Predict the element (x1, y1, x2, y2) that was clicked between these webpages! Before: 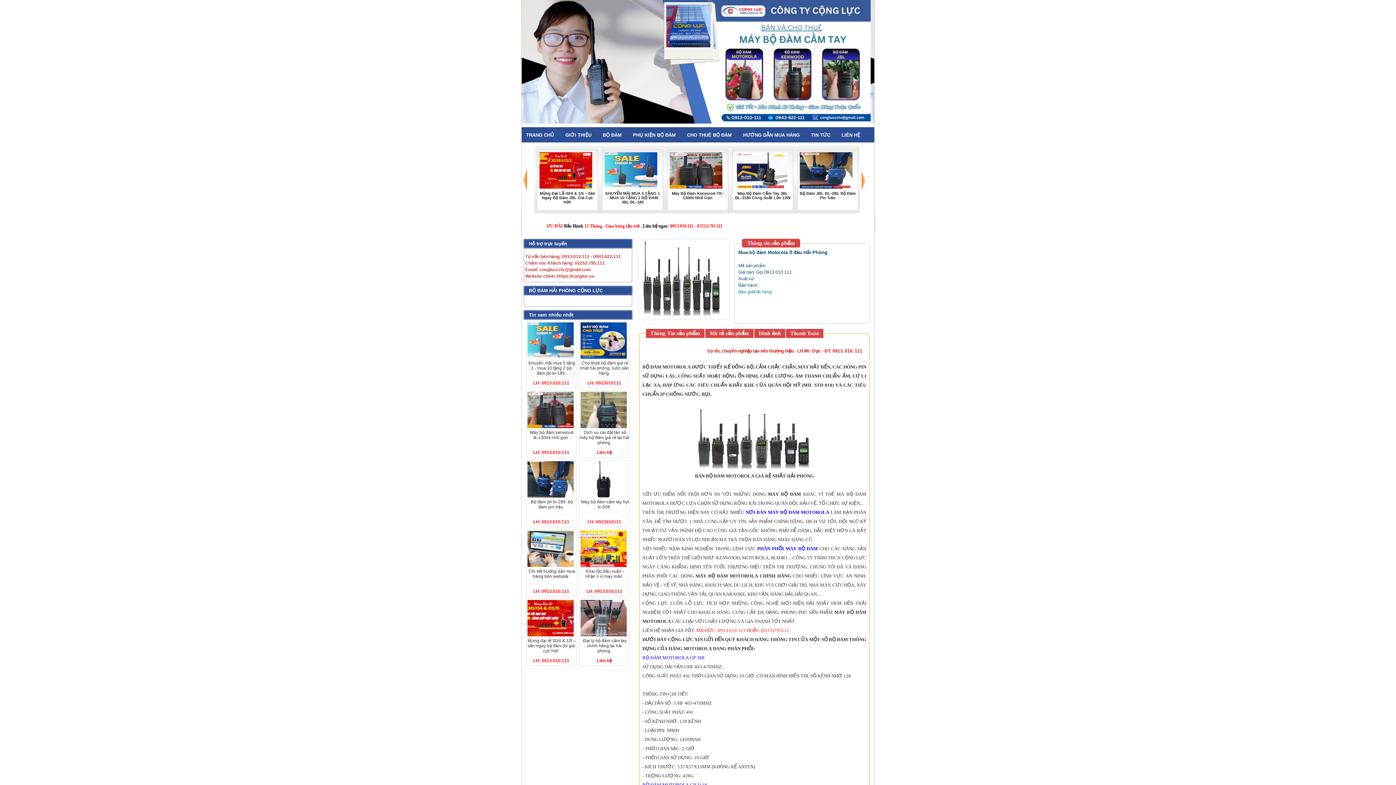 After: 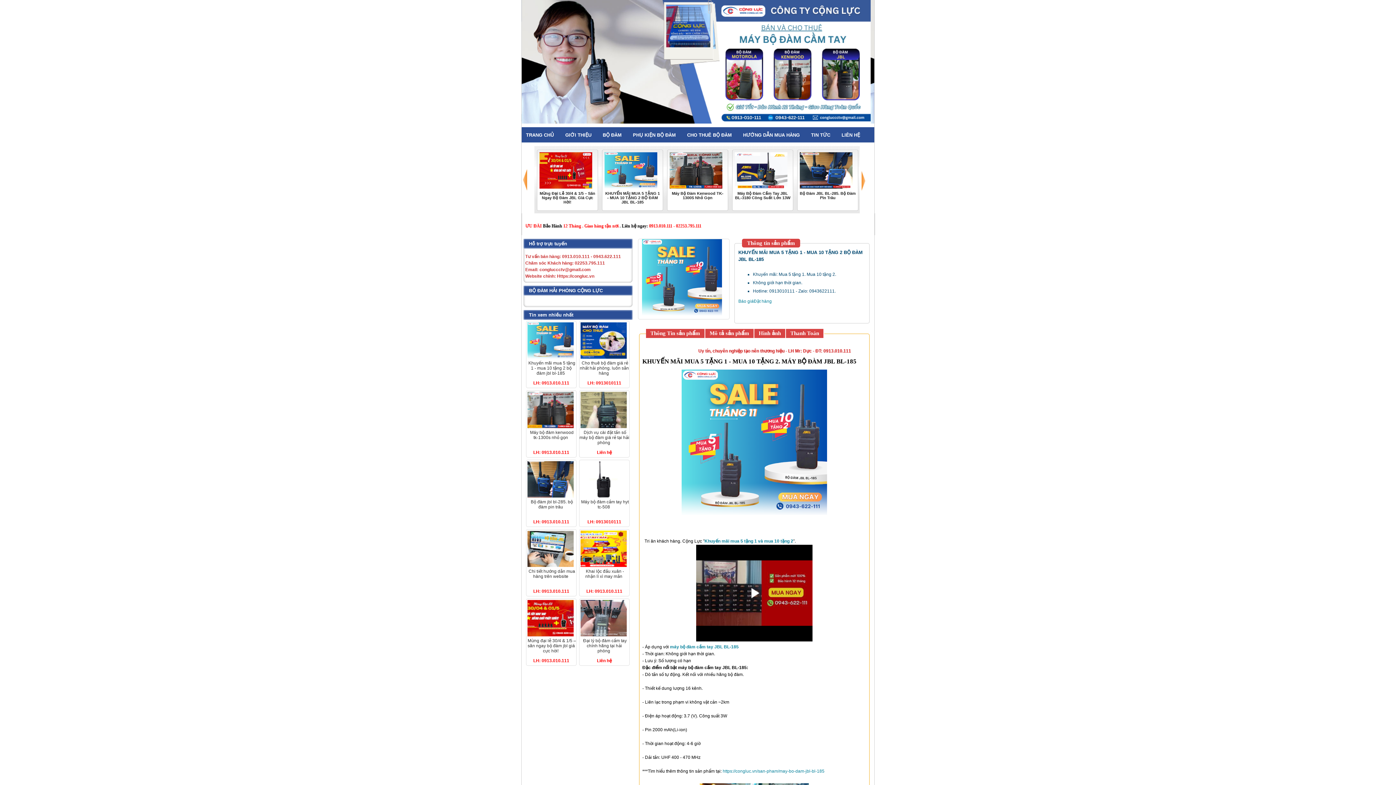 Action: bbox: (527, 360, 575, 376) label: Khuyến mãi mua 5 tặng 1 - mua 10 tặng 2 bộ đàm jbl bl-185